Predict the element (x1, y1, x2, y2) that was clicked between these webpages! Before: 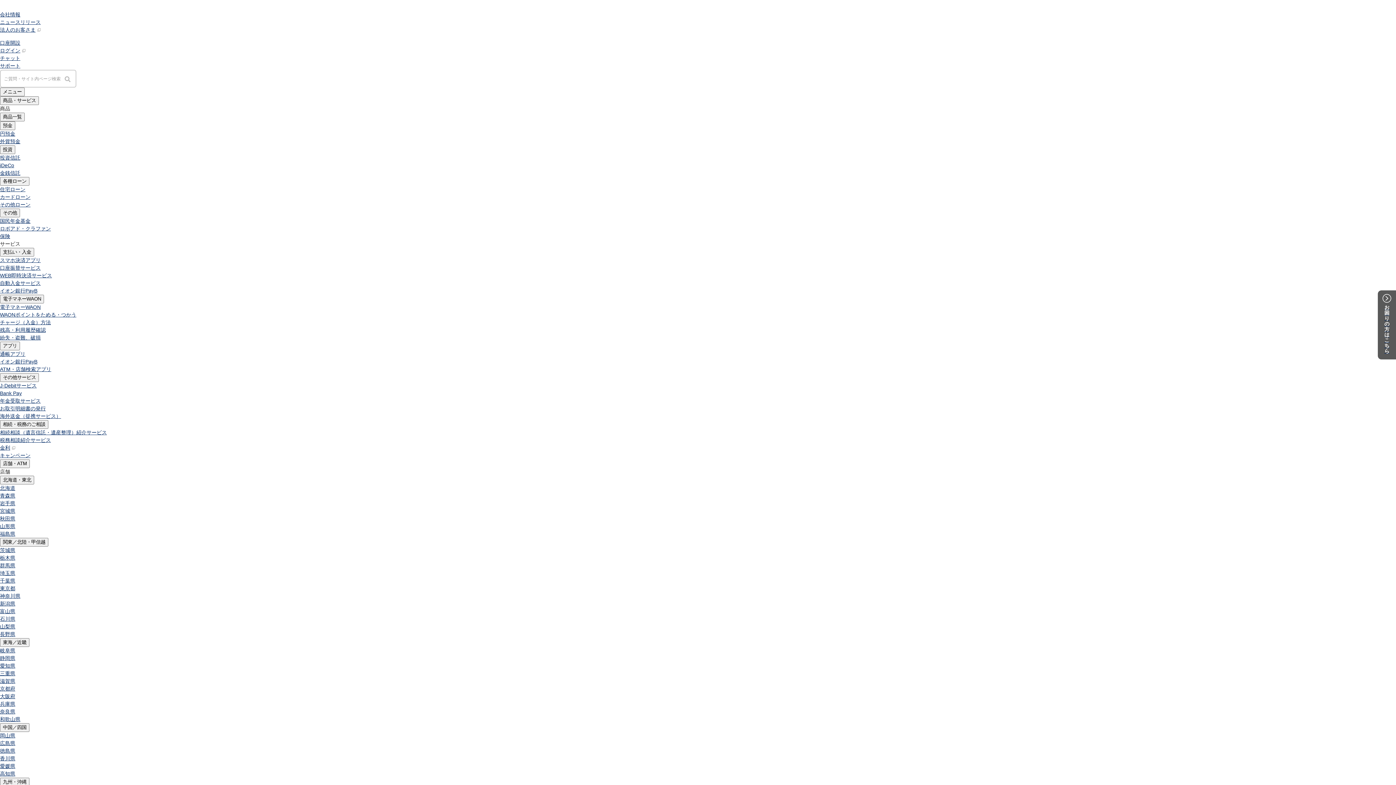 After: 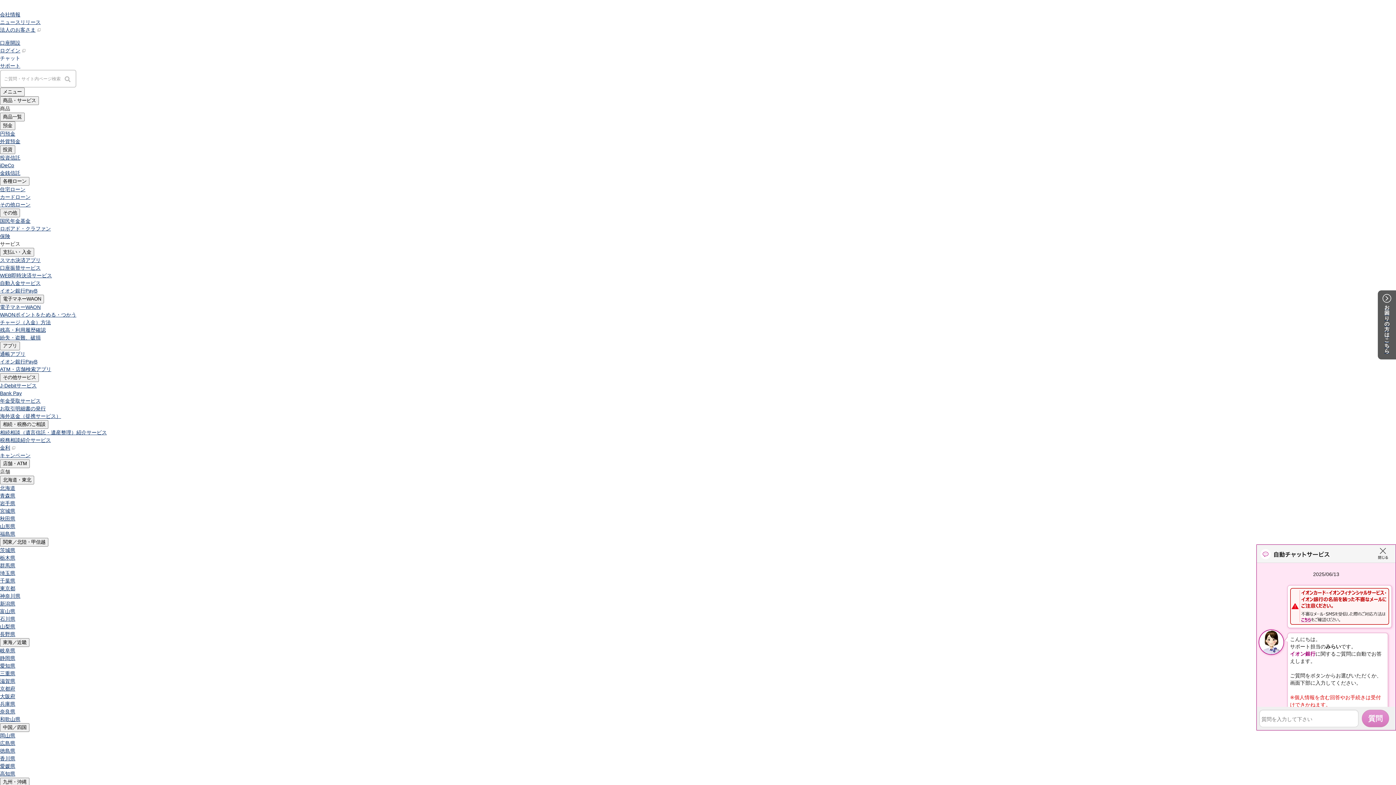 Action: label: チャット bbox: (0, 55, 20, 61)